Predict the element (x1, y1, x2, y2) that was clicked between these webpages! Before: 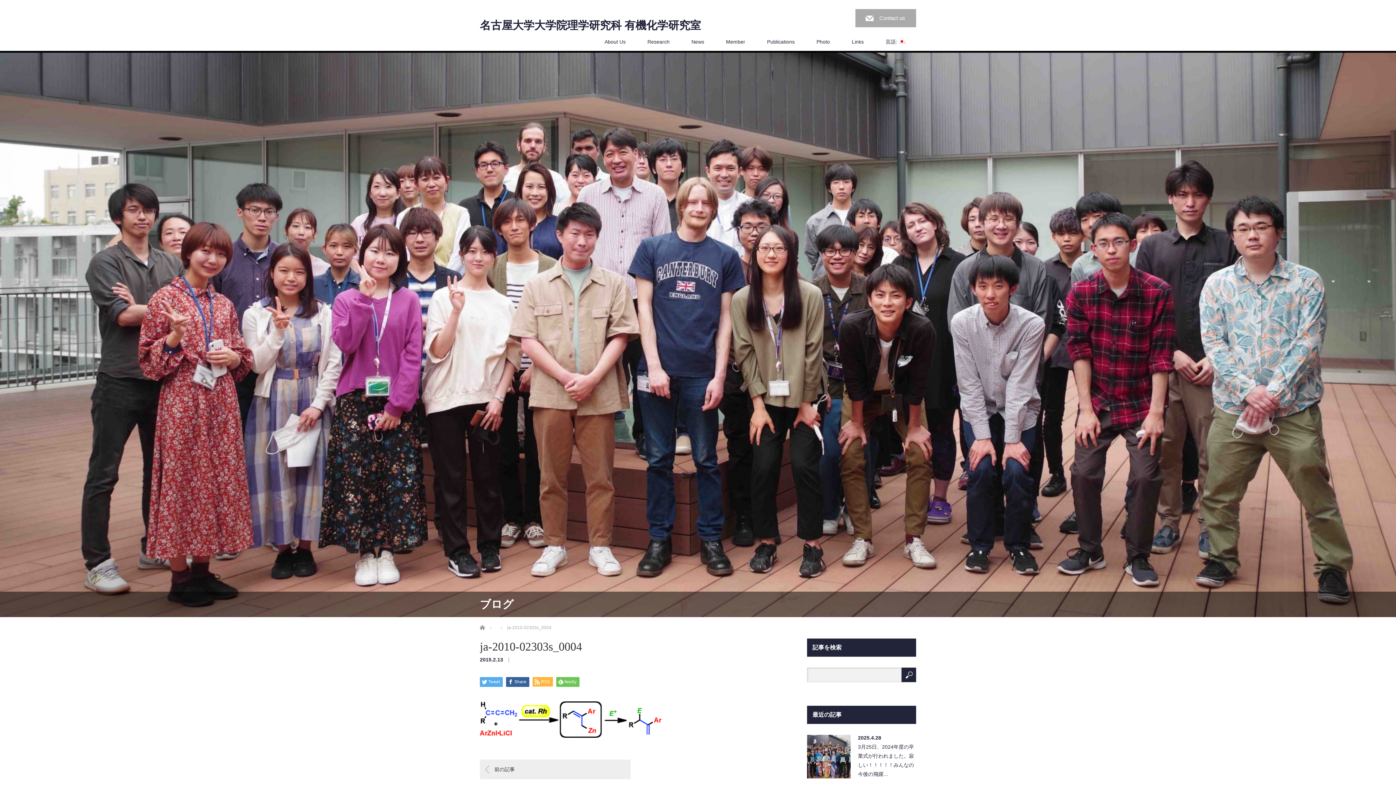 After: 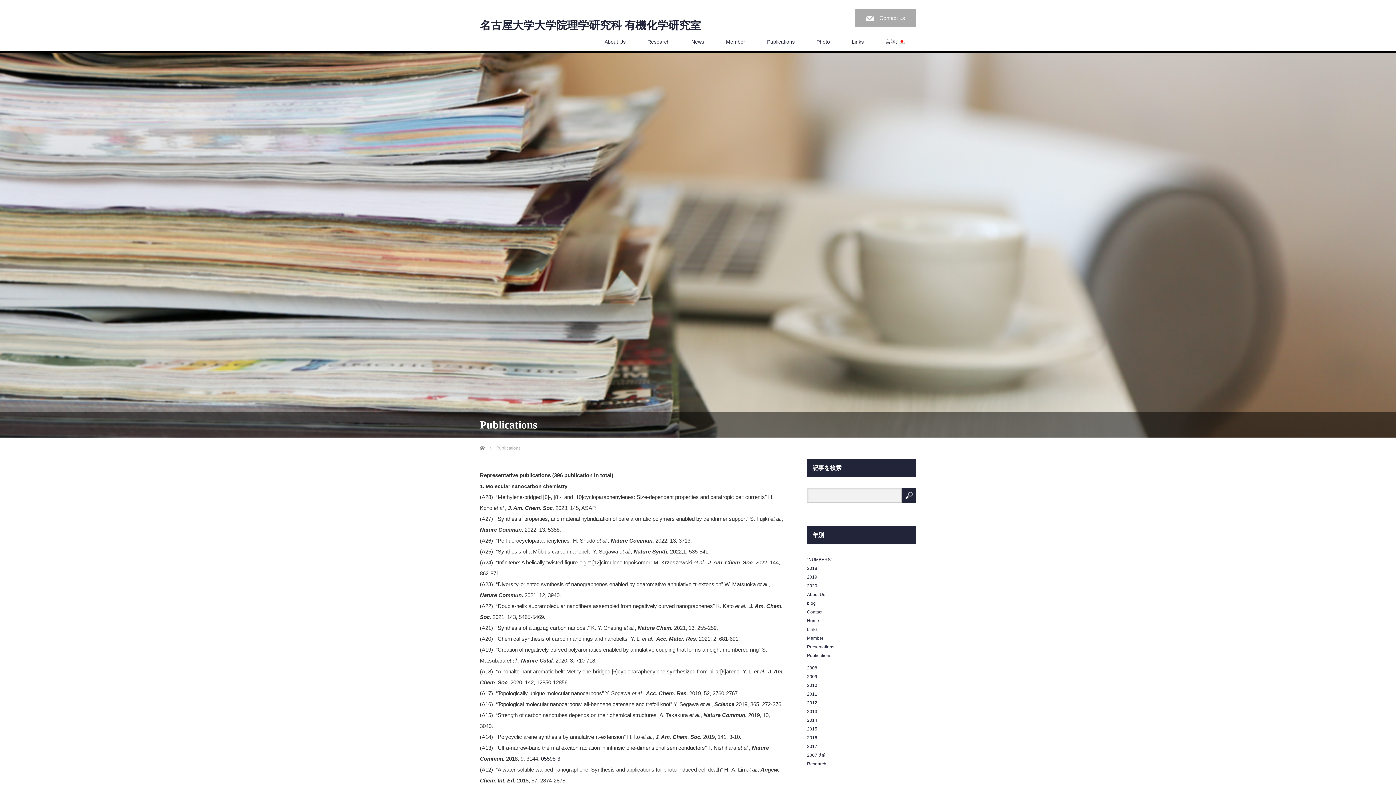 Action: bbox: (756, 32, 805, 50) label: Publications